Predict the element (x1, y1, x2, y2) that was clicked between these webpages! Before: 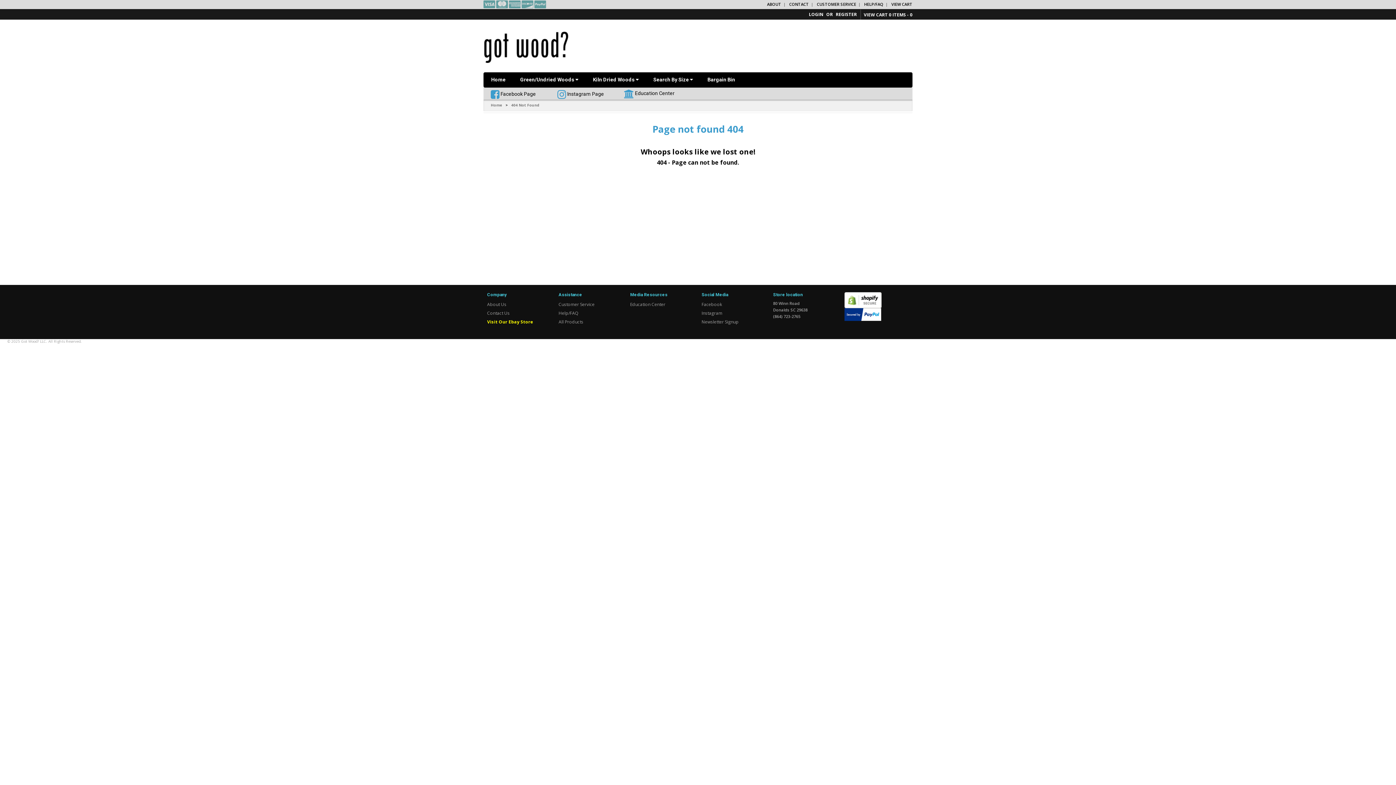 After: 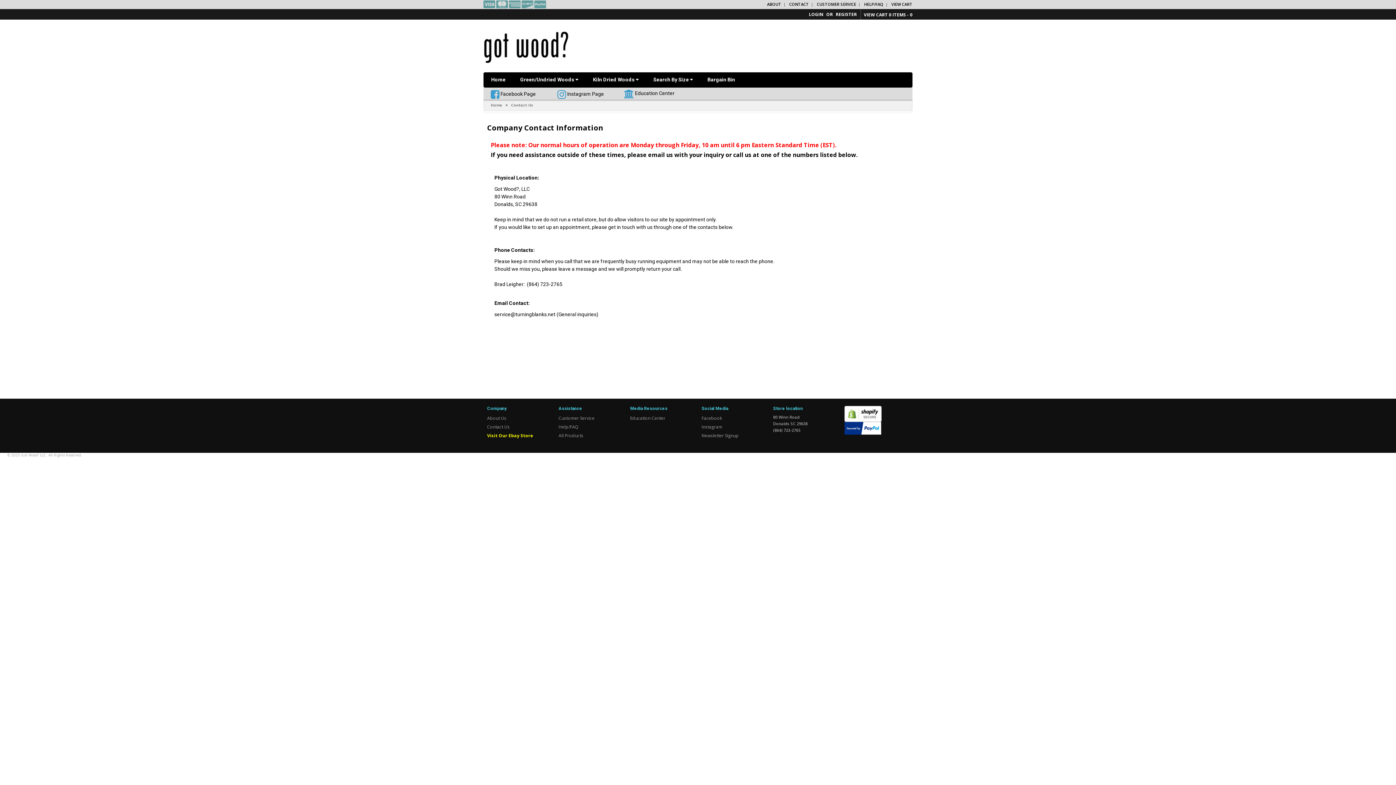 Action: label: Contact Us bbox: (487, 310, 509, 316)